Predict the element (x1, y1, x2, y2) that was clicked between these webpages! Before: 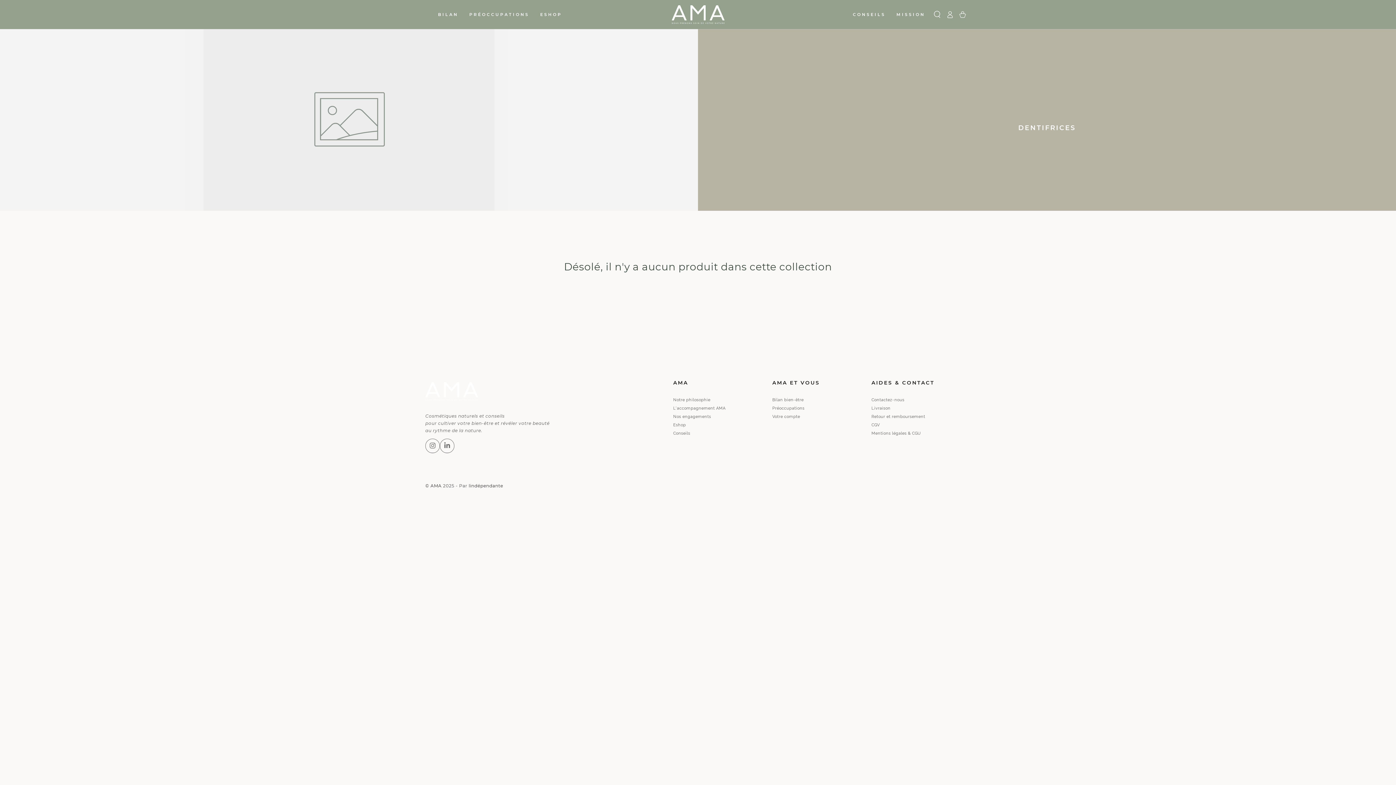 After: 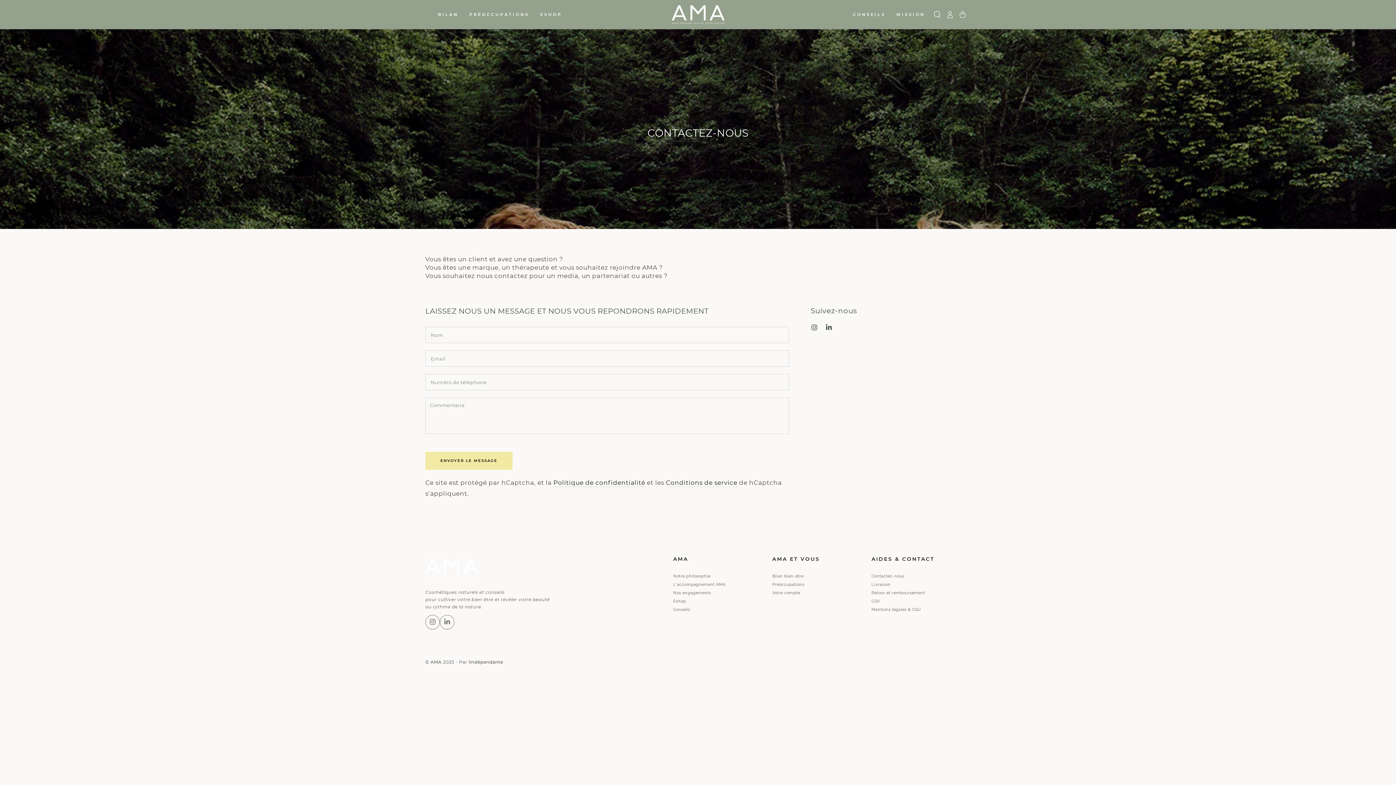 Action: label: Contactez-nous bbox: (871, 397, 904, 402)